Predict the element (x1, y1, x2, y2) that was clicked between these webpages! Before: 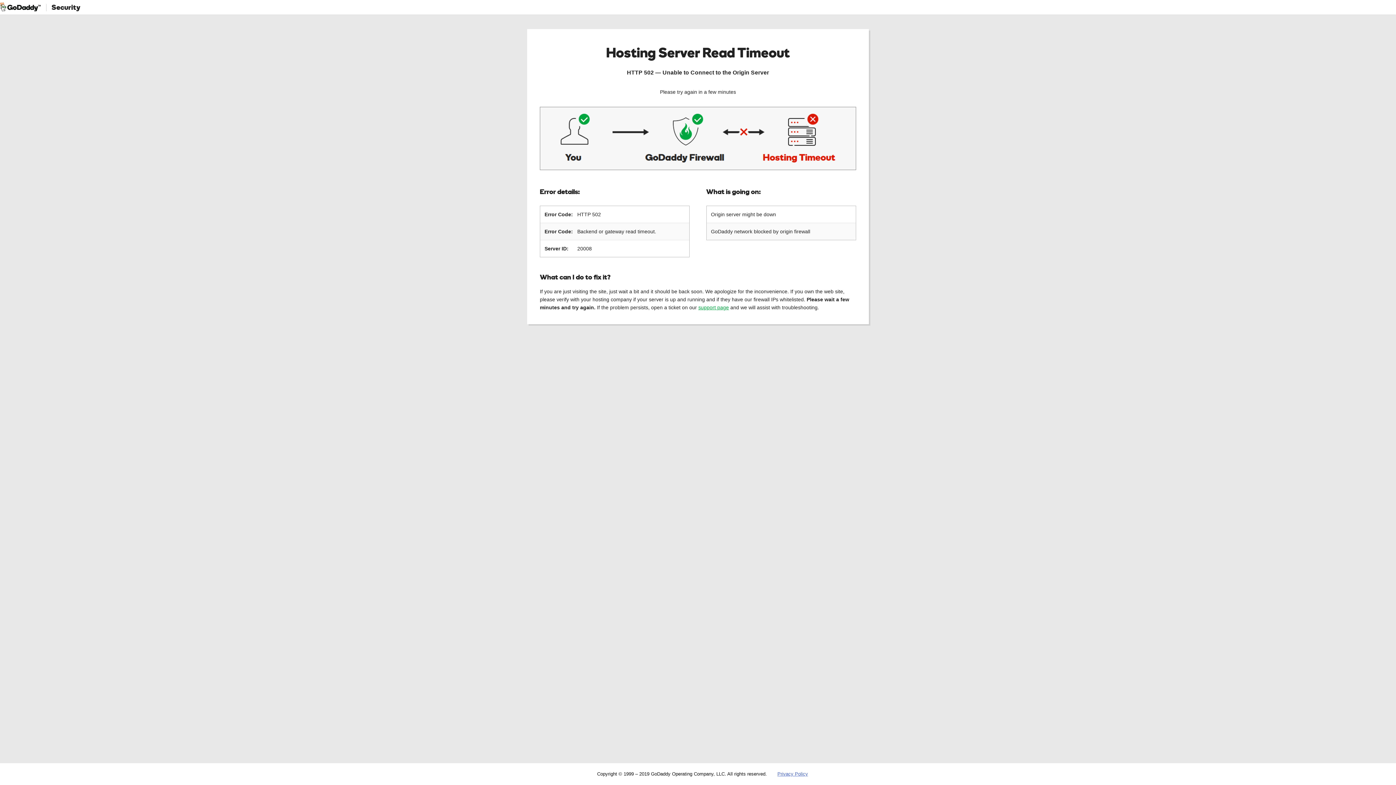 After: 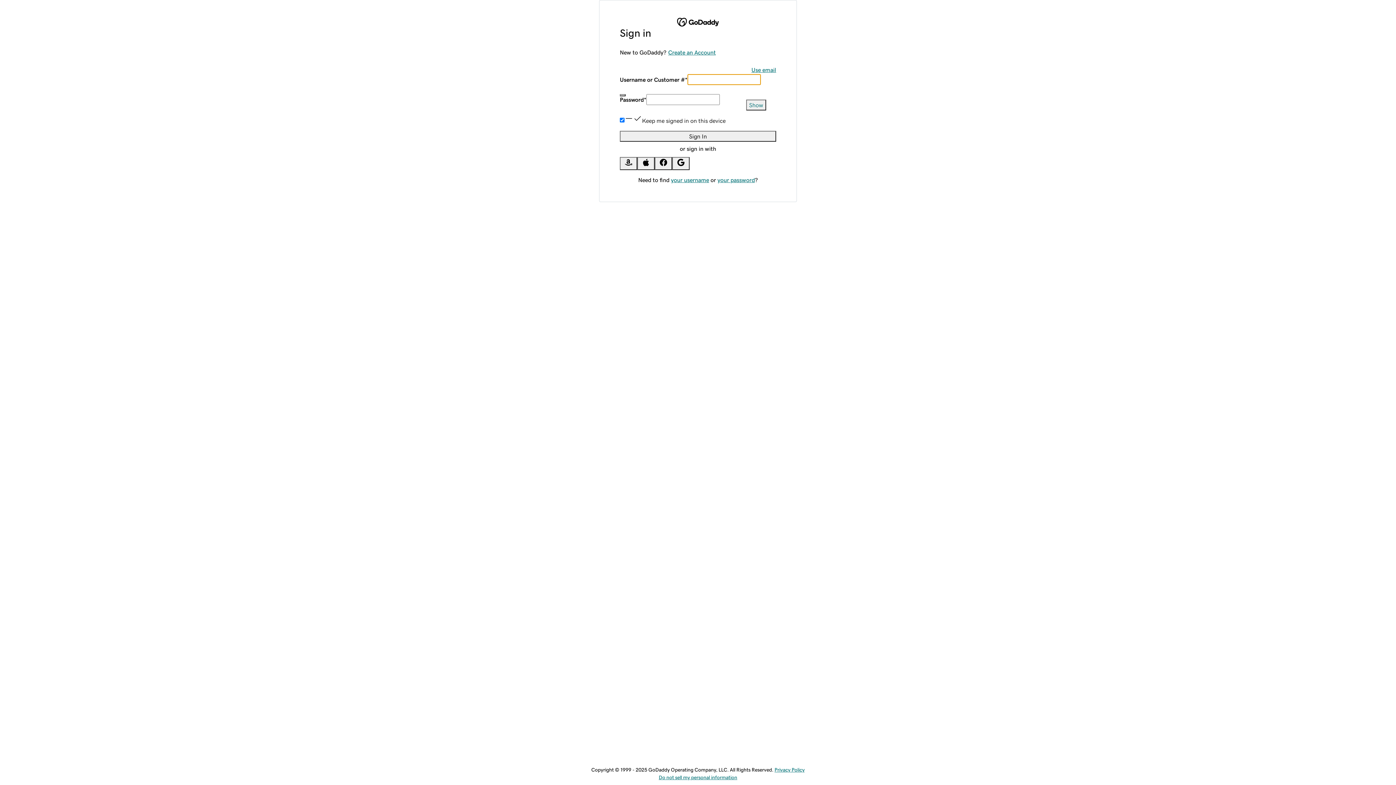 Action: bbox: (698, 304, 729, 310) label: support page